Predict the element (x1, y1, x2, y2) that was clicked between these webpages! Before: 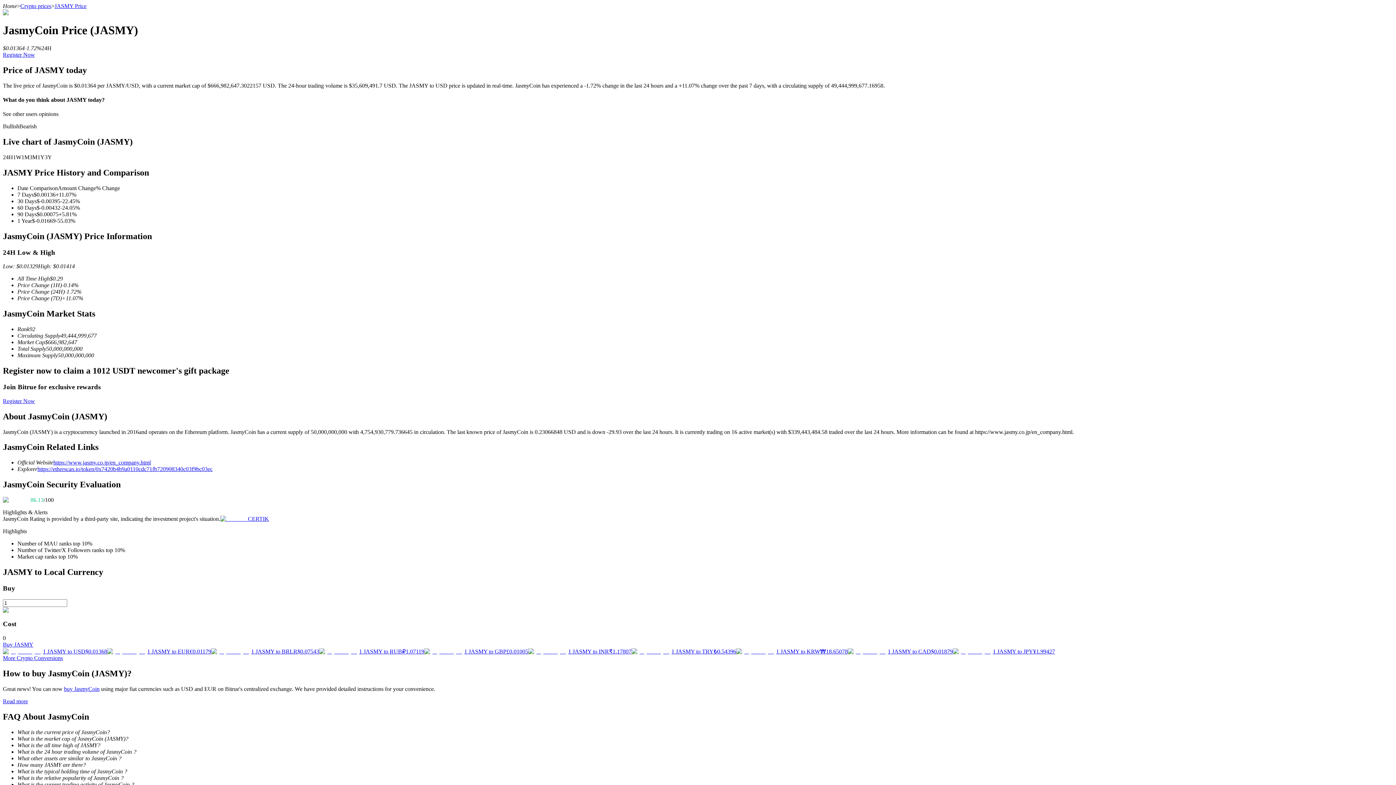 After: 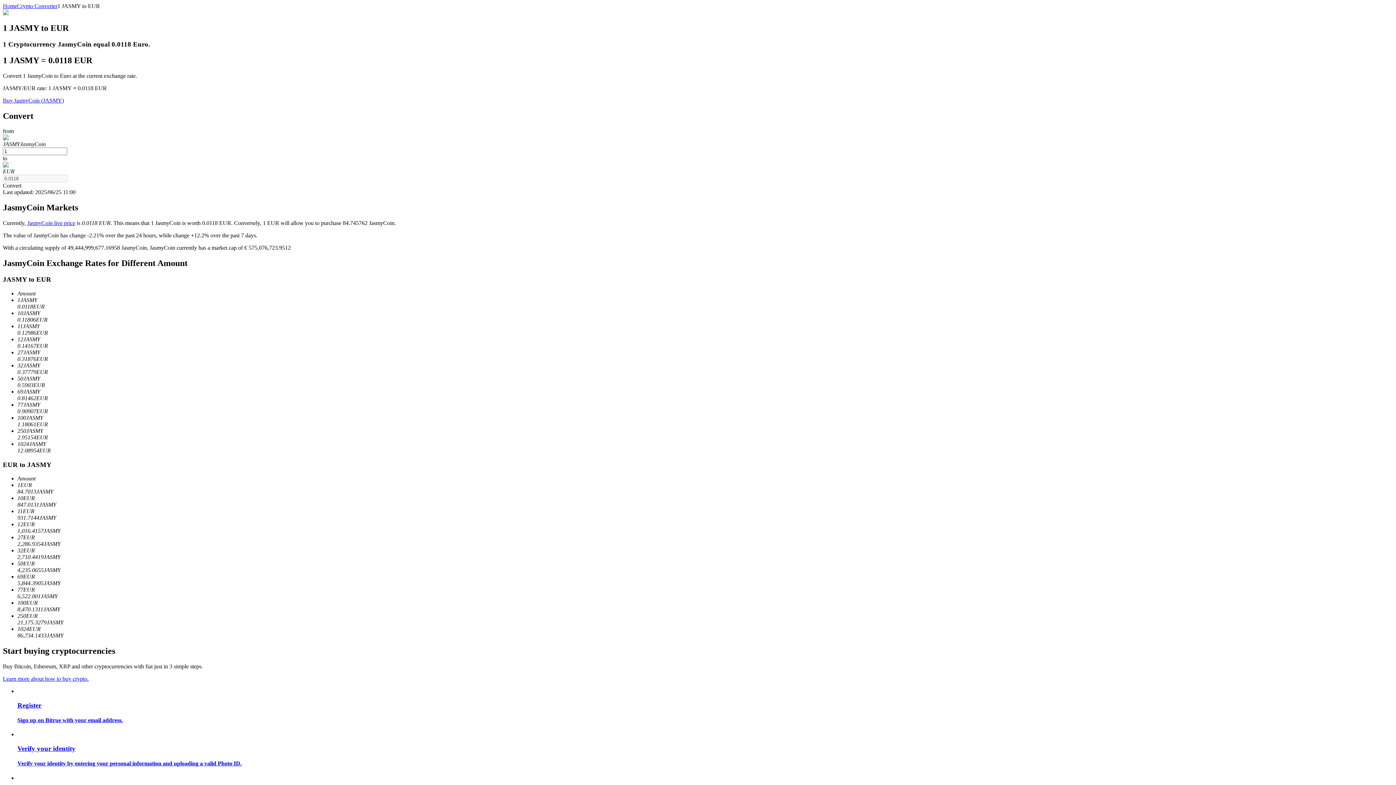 Action: label: 1 JASMY to EUR€0.01179 bbox: (107, 648, 211, 654)